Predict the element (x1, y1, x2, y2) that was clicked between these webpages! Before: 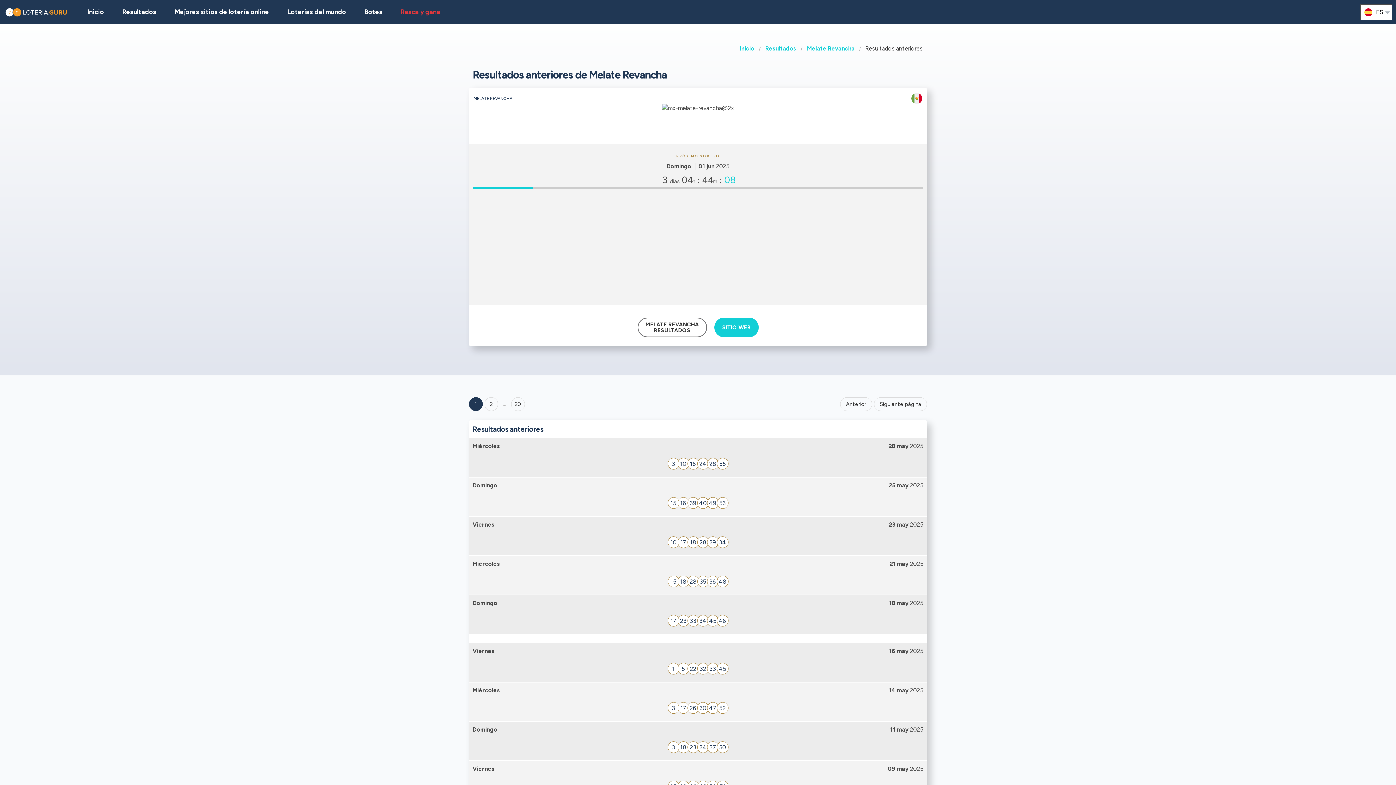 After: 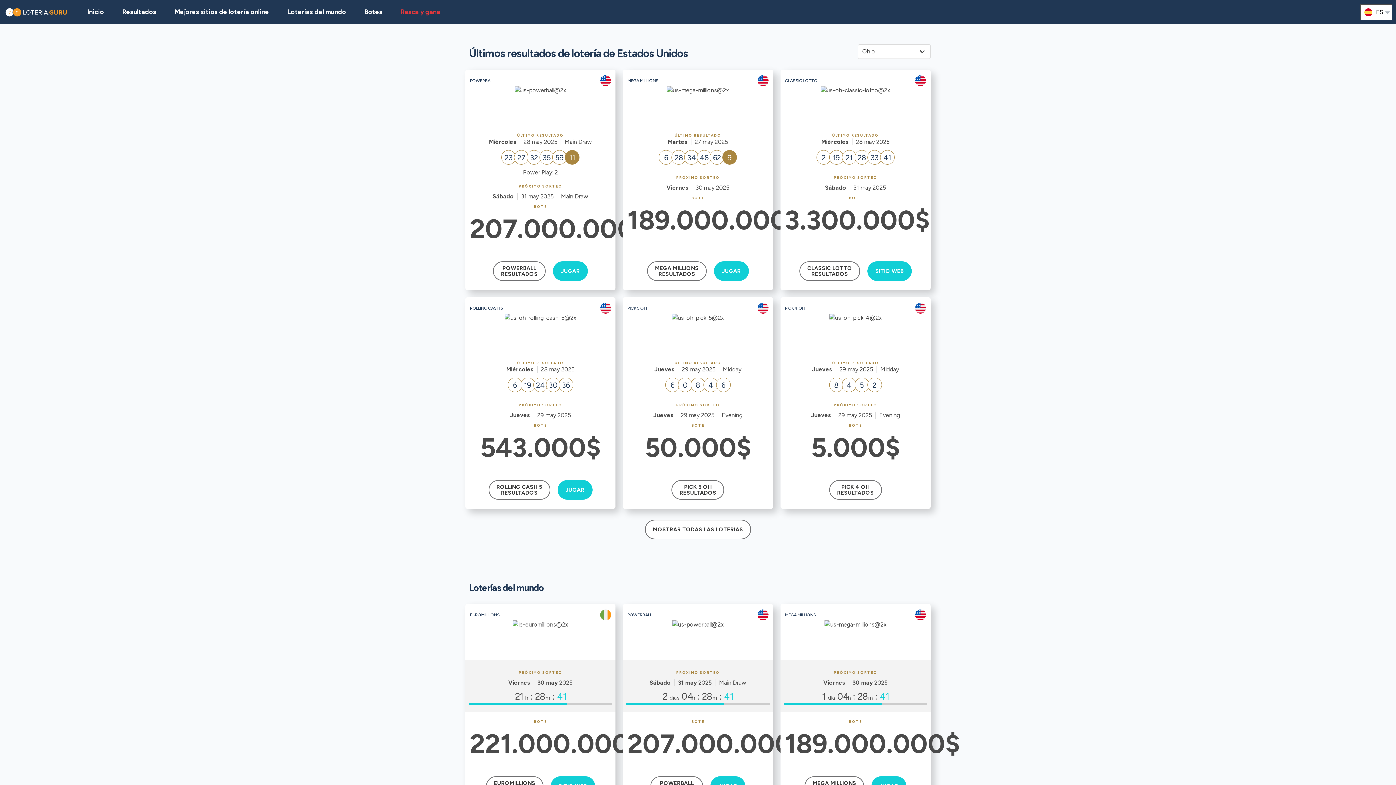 Action: bbox: (740, 44, 758, 53) label: Inicio